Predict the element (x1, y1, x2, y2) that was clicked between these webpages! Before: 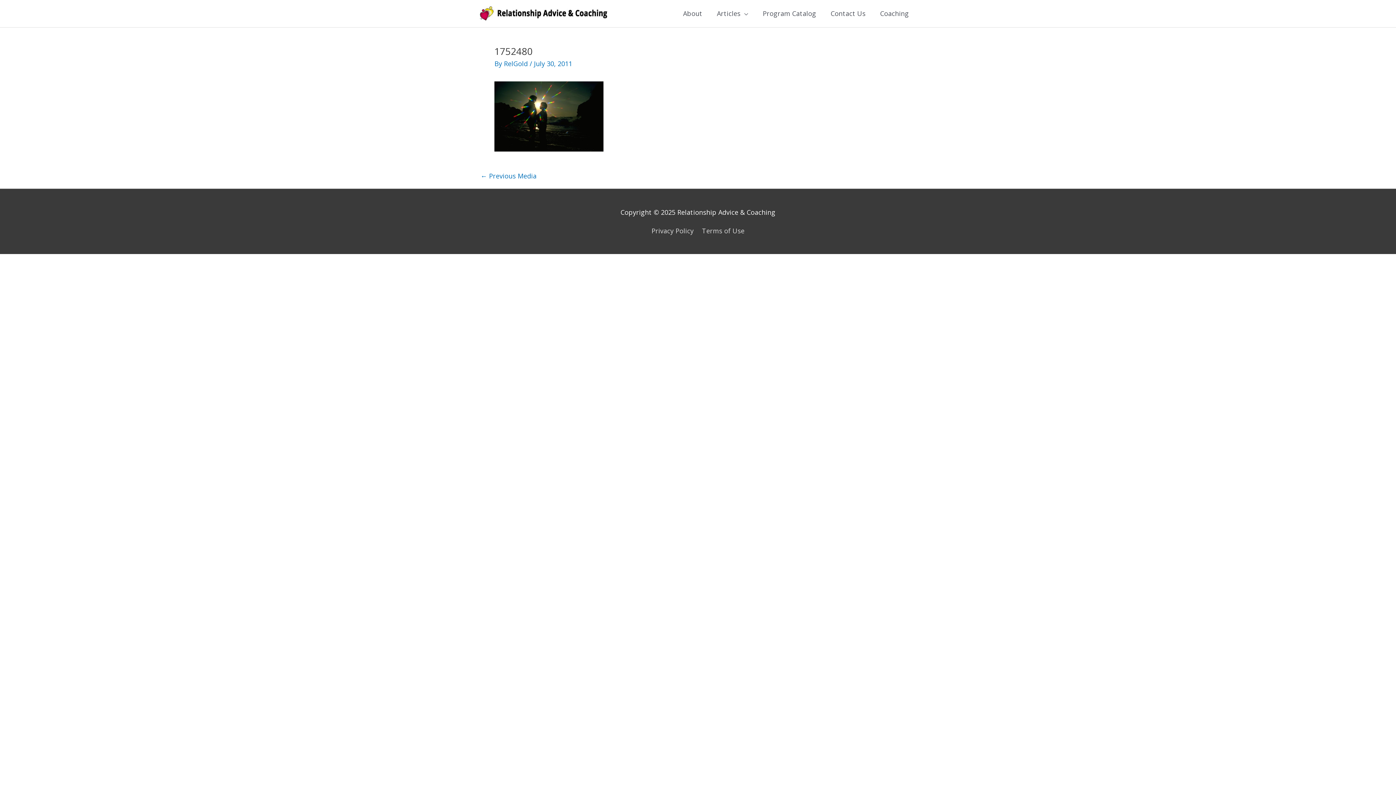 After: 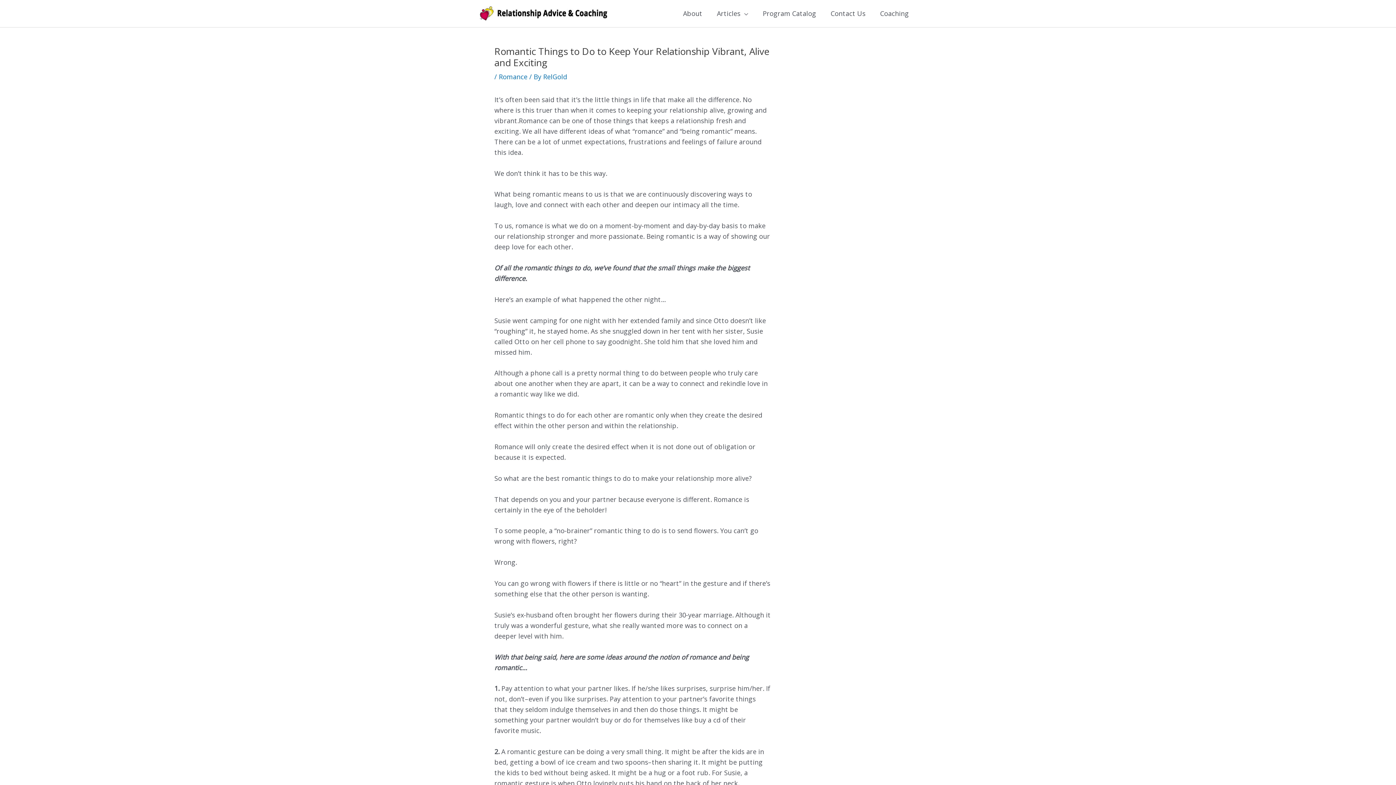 Action: label: ← Previous Media bbox: (480, 168, 536, 184)